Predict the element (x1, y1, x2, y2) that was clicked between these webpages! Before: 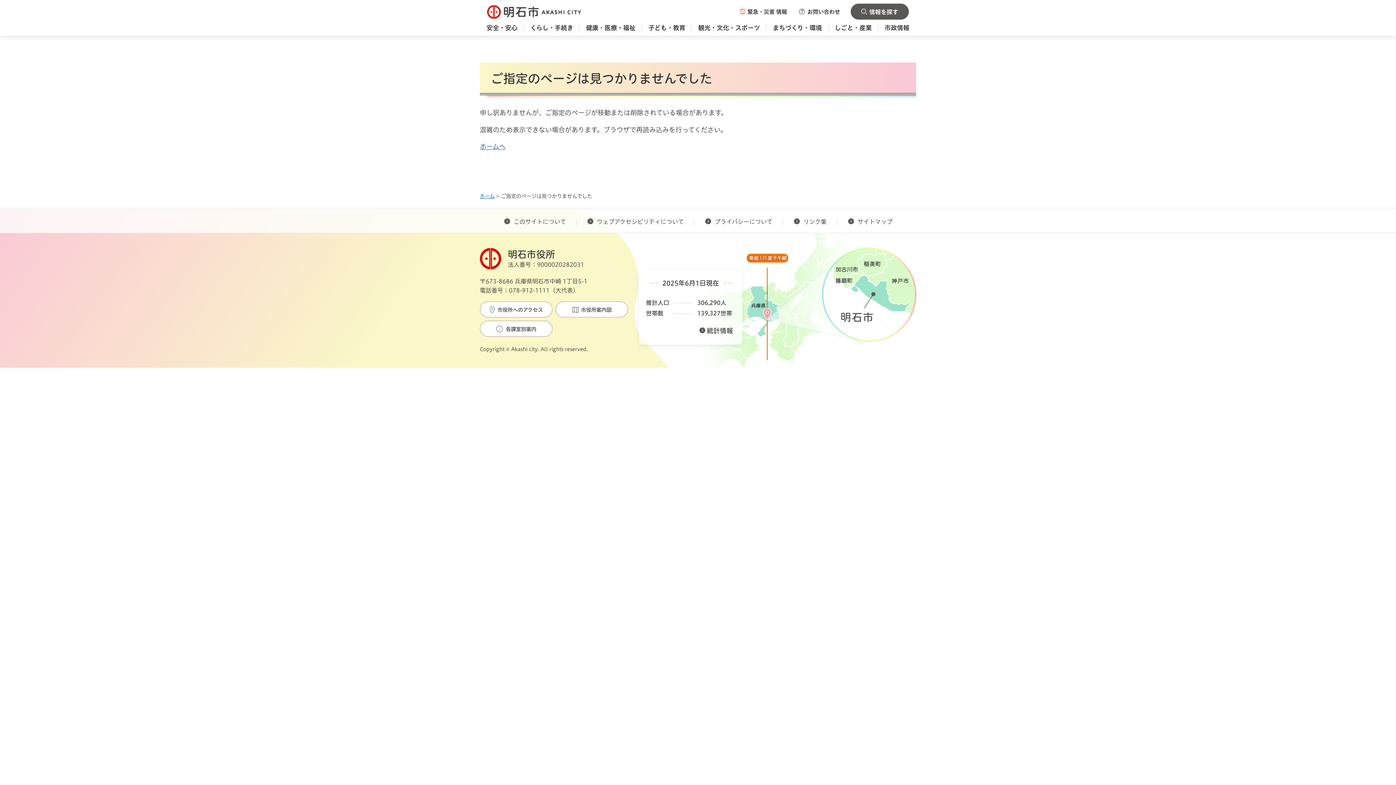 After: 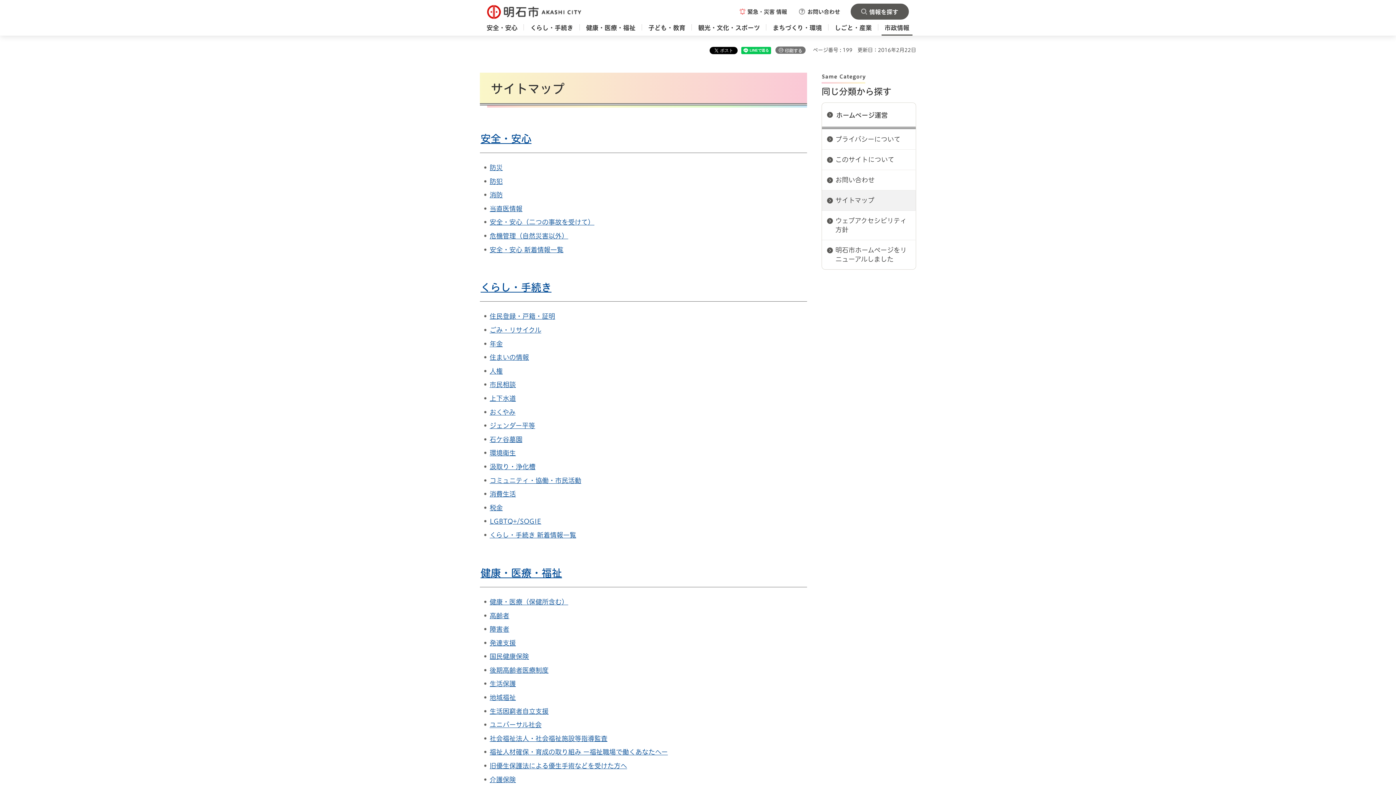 Action: label: サイトマップ bbox: (848, 217, 892, 225)